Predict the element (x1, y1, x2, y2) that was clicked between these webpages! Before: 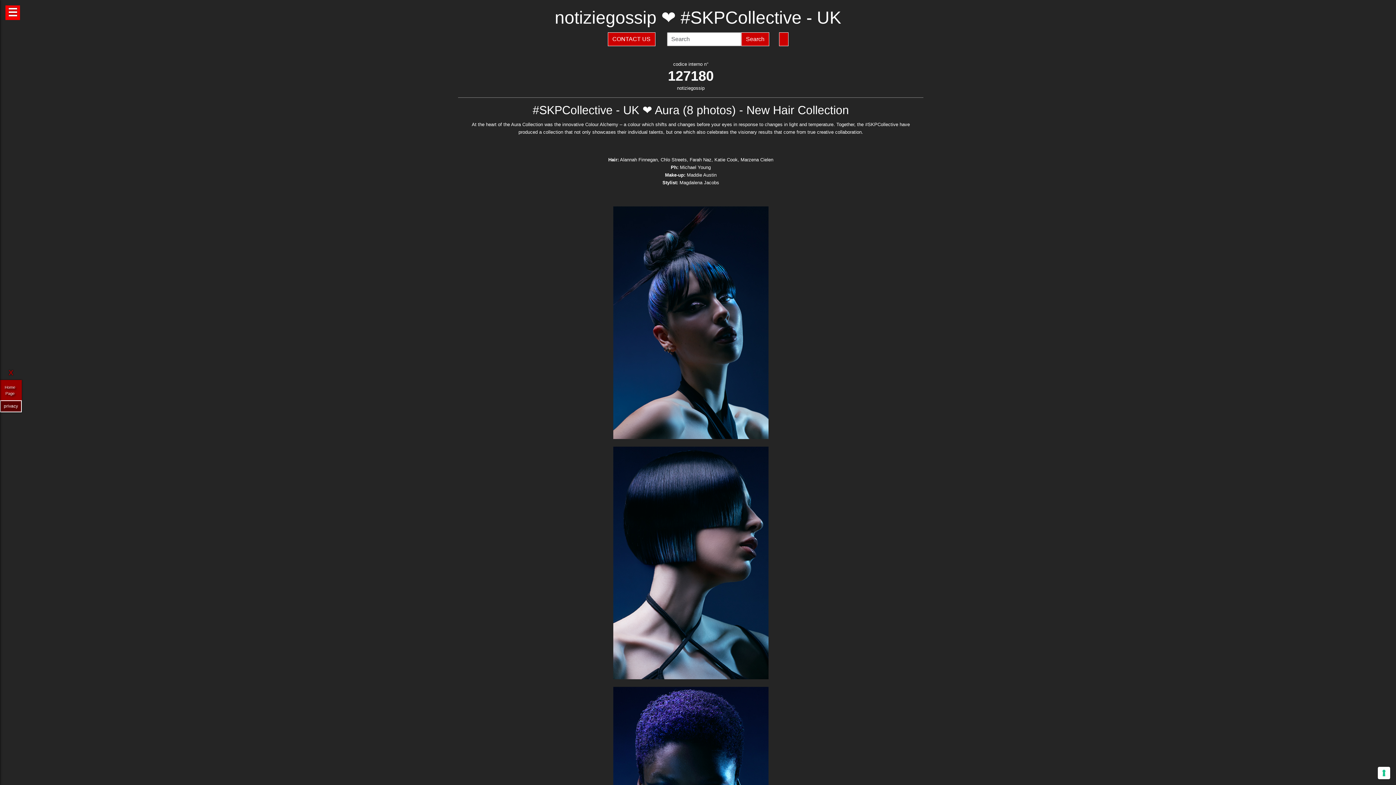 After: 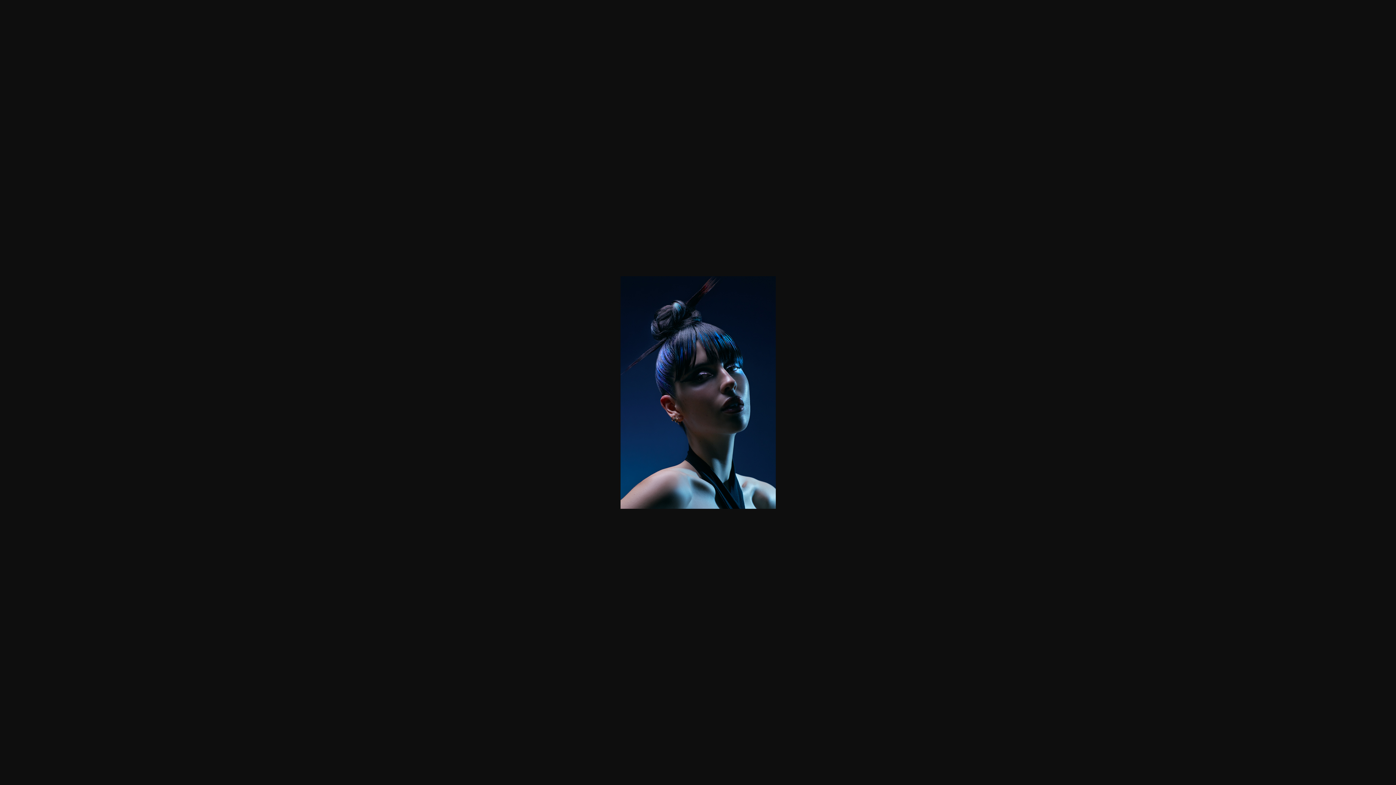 Action: bbox: (613, 319, 768, 325)